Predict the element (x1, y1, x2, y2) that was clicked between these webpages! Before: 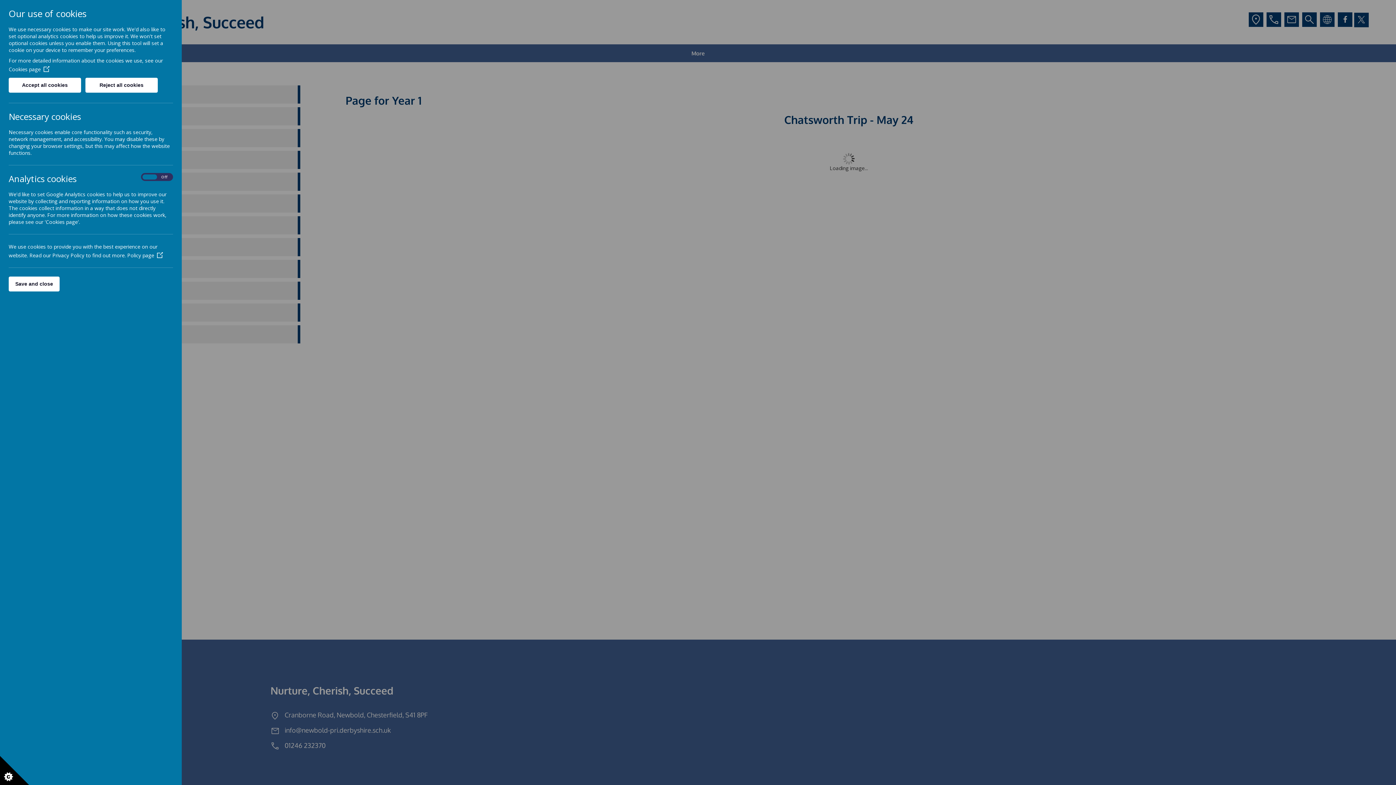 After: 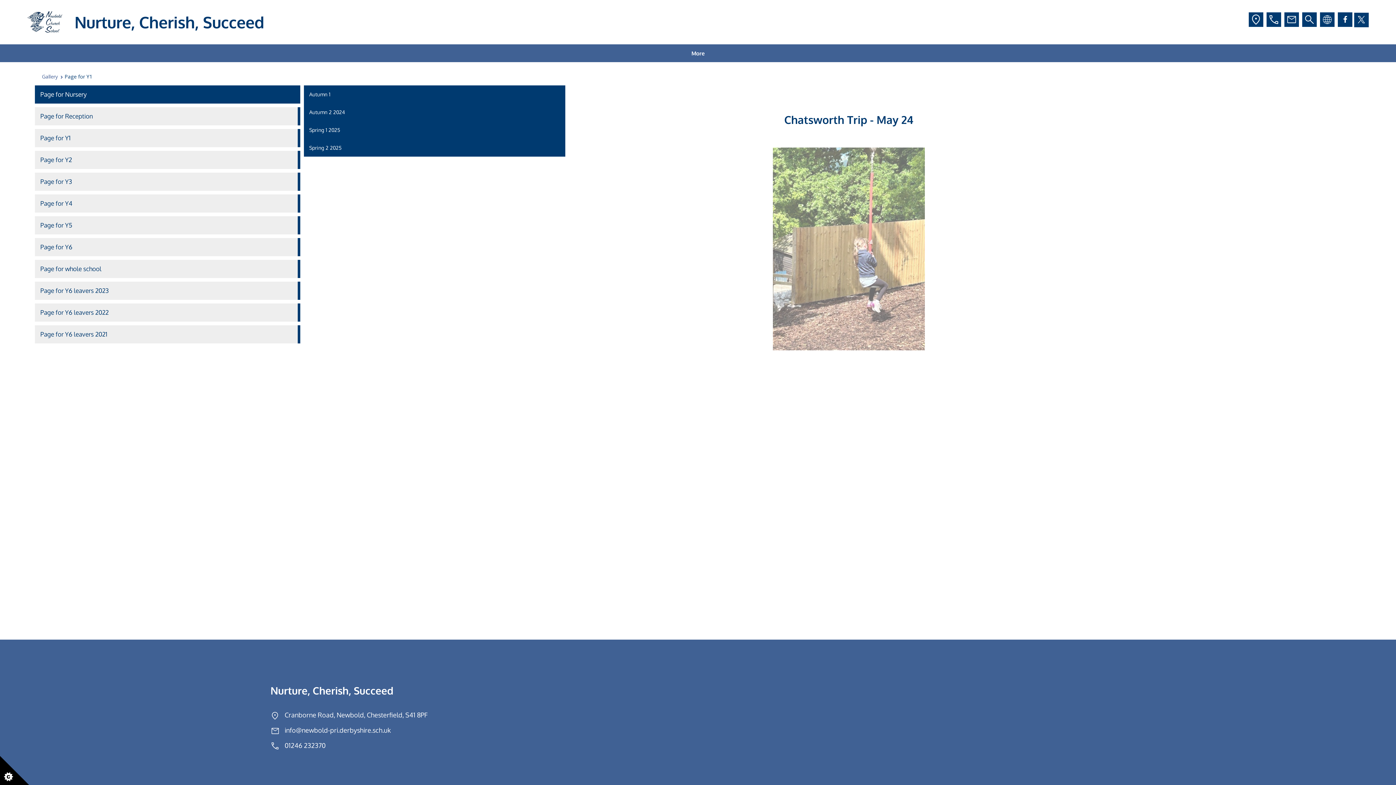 Action: bbox: (8, 77, 81, 92) label: Accept all cookies